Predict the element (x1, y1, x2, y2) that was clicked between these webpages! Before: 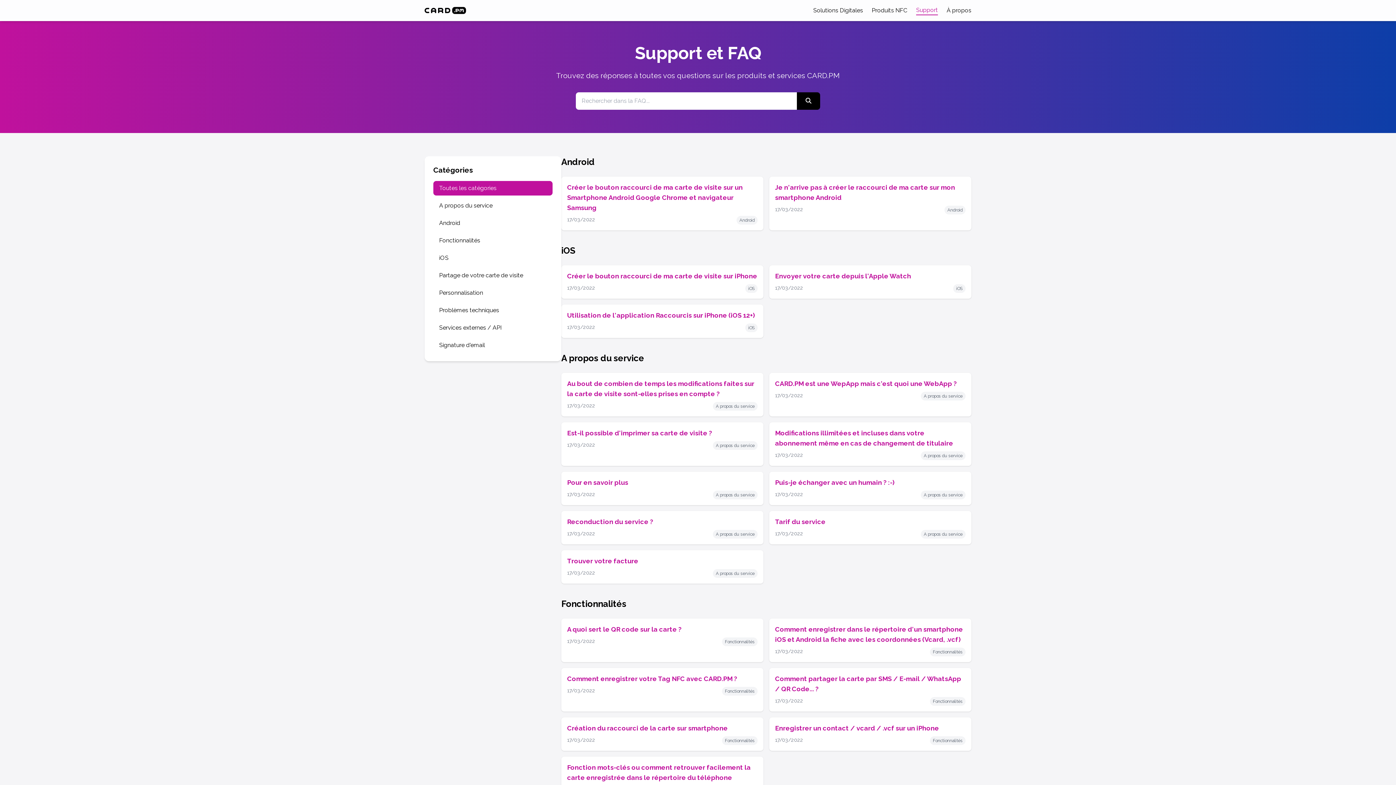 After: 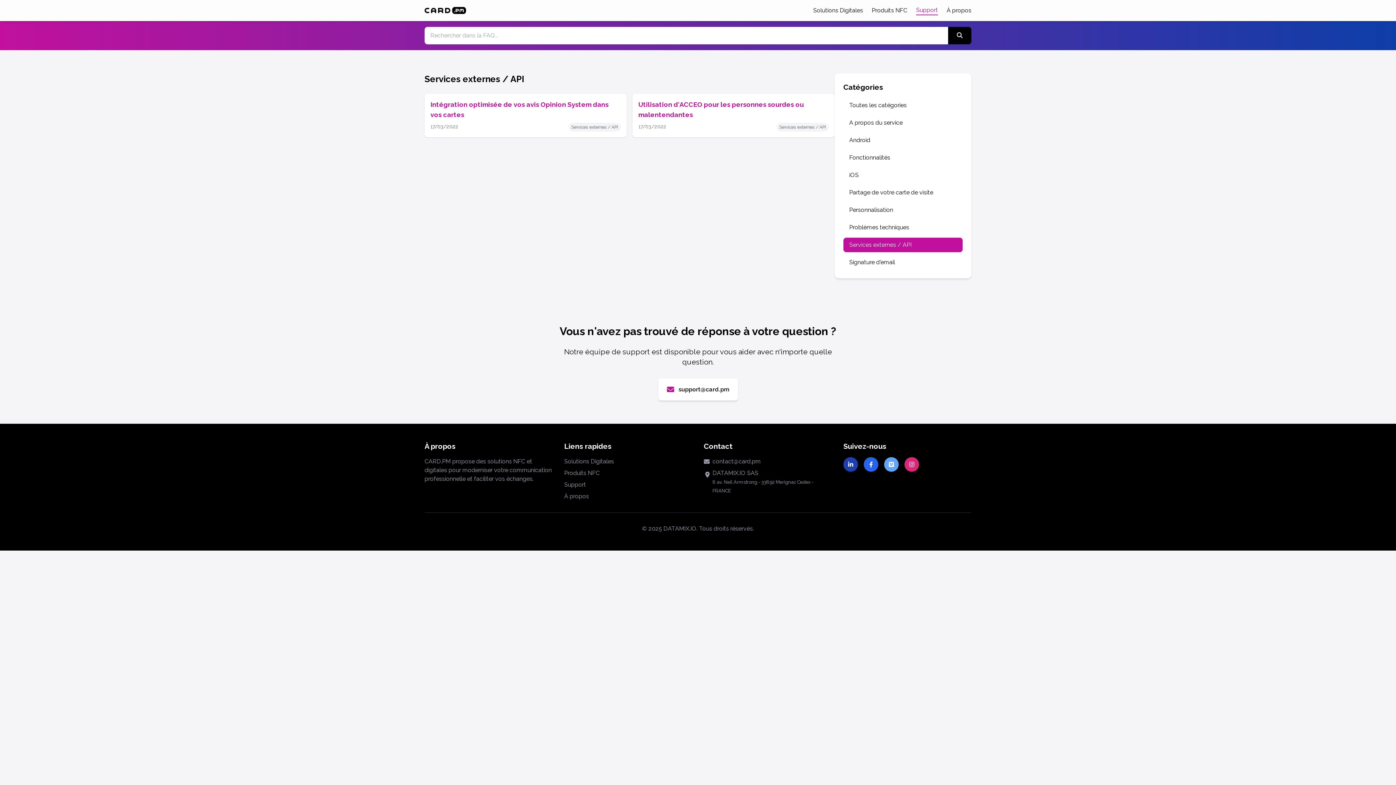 Action: bbox: (433, 320, 552, 335) label: Services externes / API